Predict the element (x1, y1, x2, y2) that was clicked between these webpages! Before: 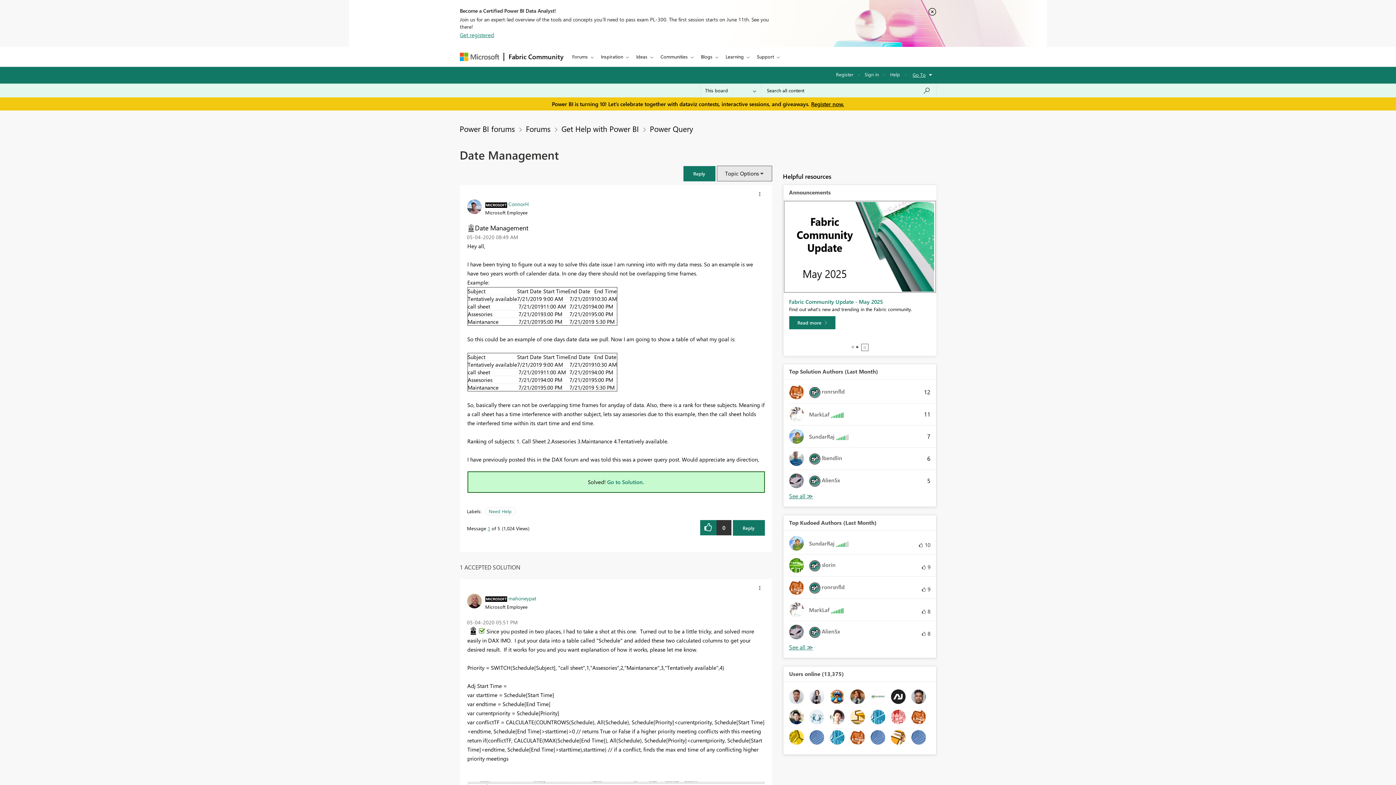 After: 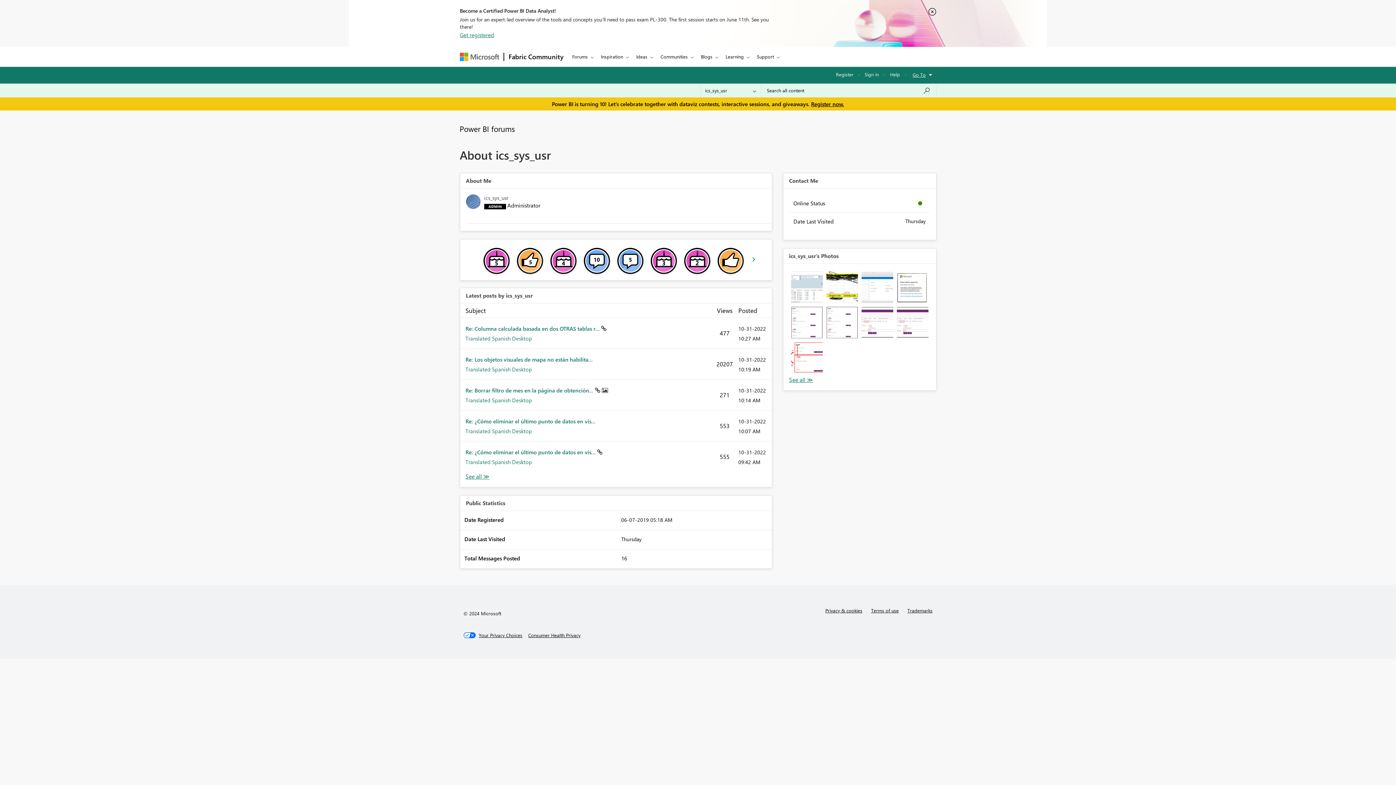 Action: bbox: (809, 733, 824, 740)